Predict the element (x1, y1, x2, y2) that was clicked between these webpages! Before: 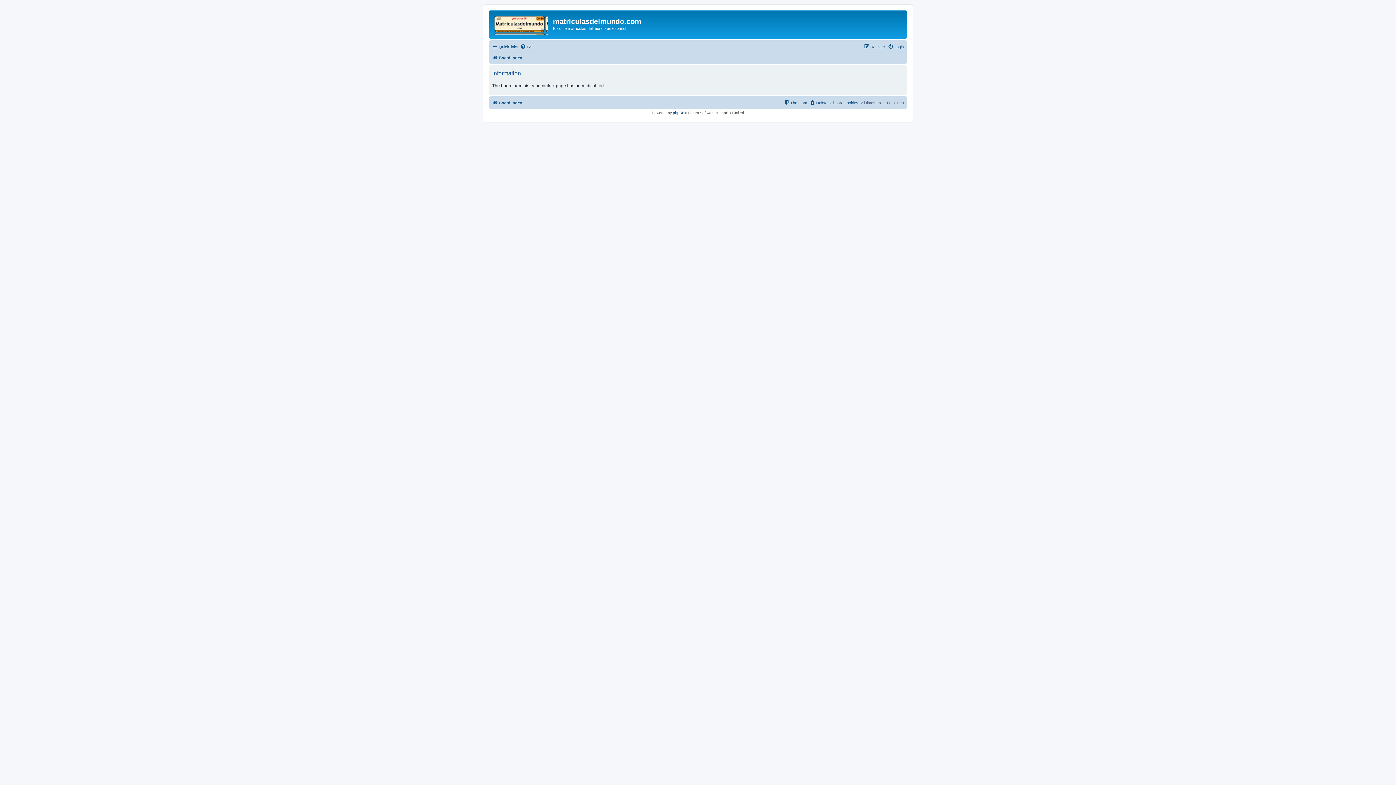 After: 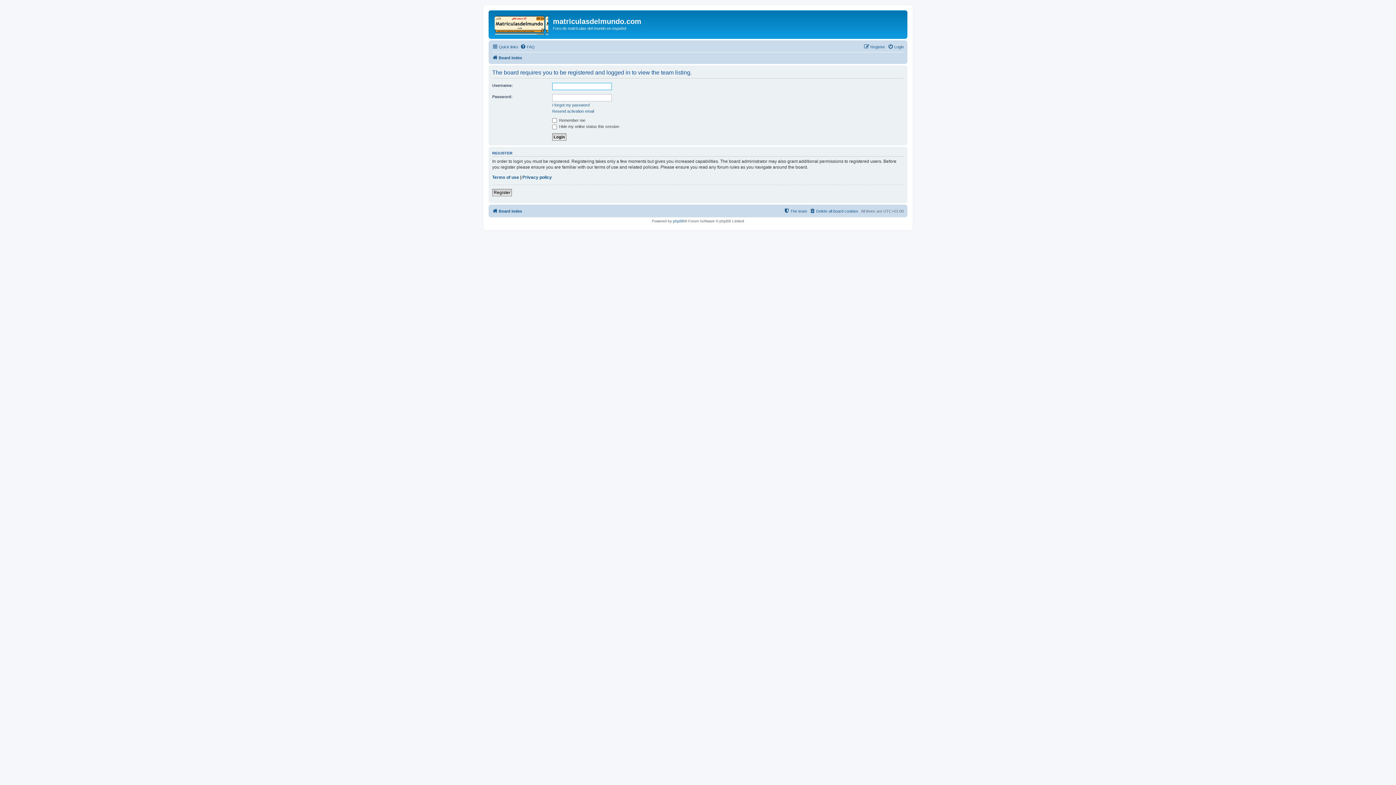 Action: bbox: (784, 98, 807, 107) label: The team